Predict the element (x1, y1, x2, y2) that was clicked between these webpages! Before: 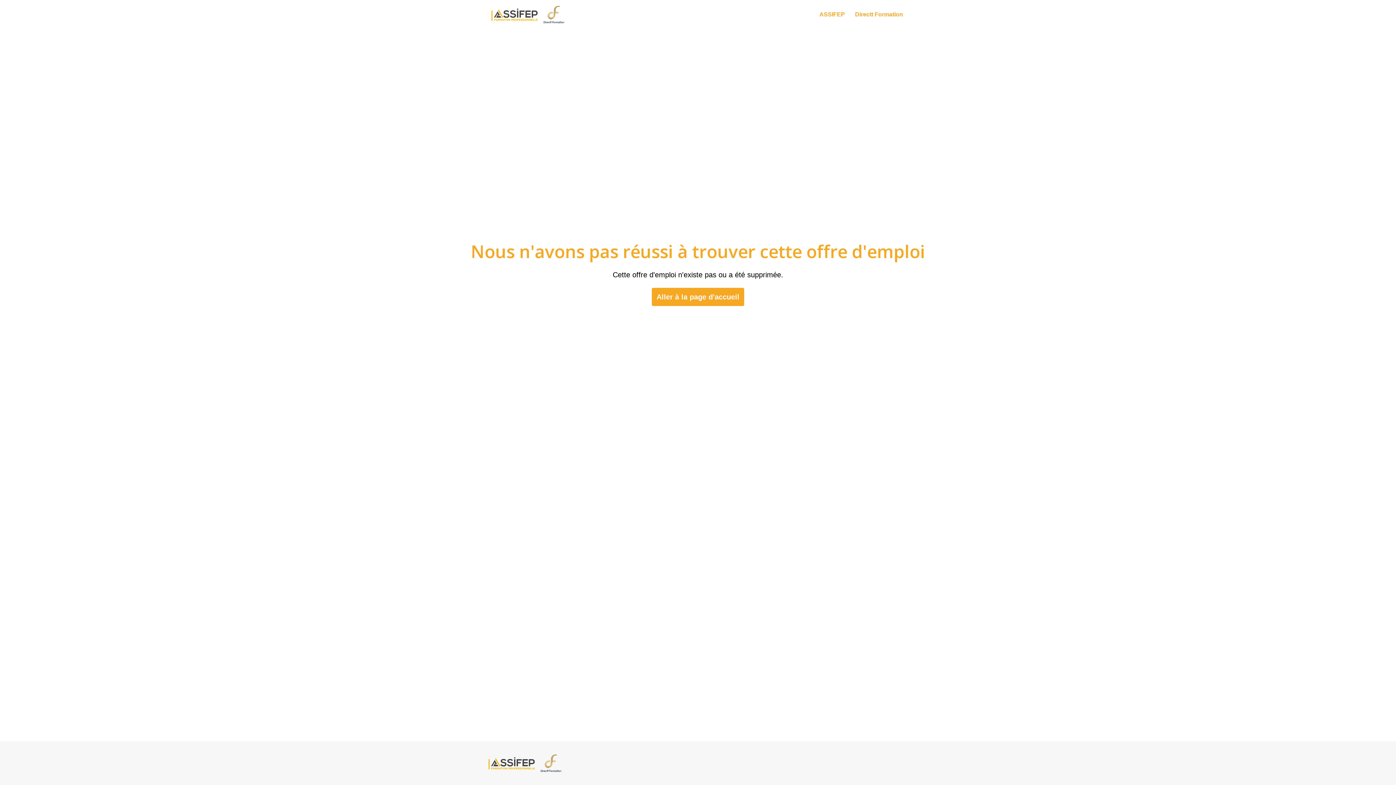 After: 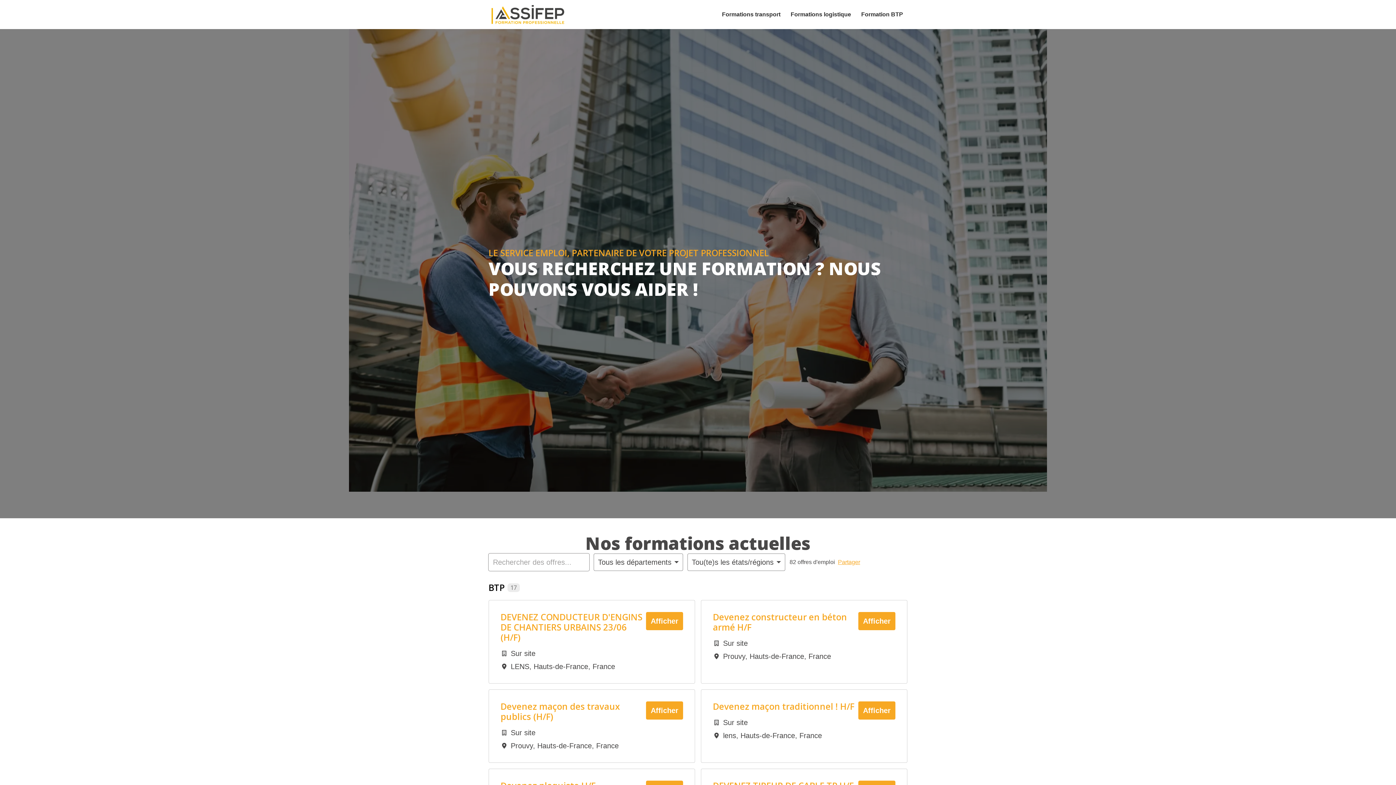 Action: label: ASSIFEP bbox: (815, 7, 849, 21)